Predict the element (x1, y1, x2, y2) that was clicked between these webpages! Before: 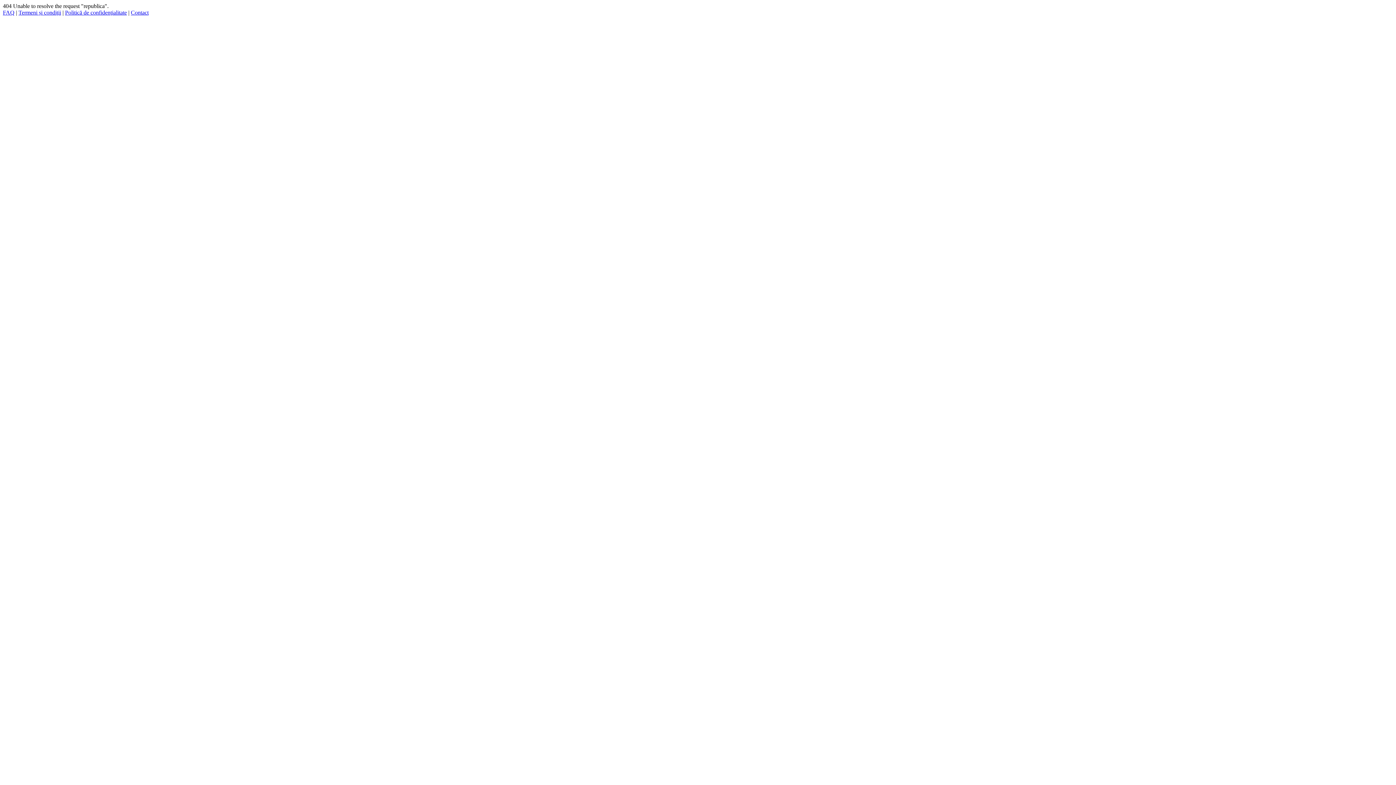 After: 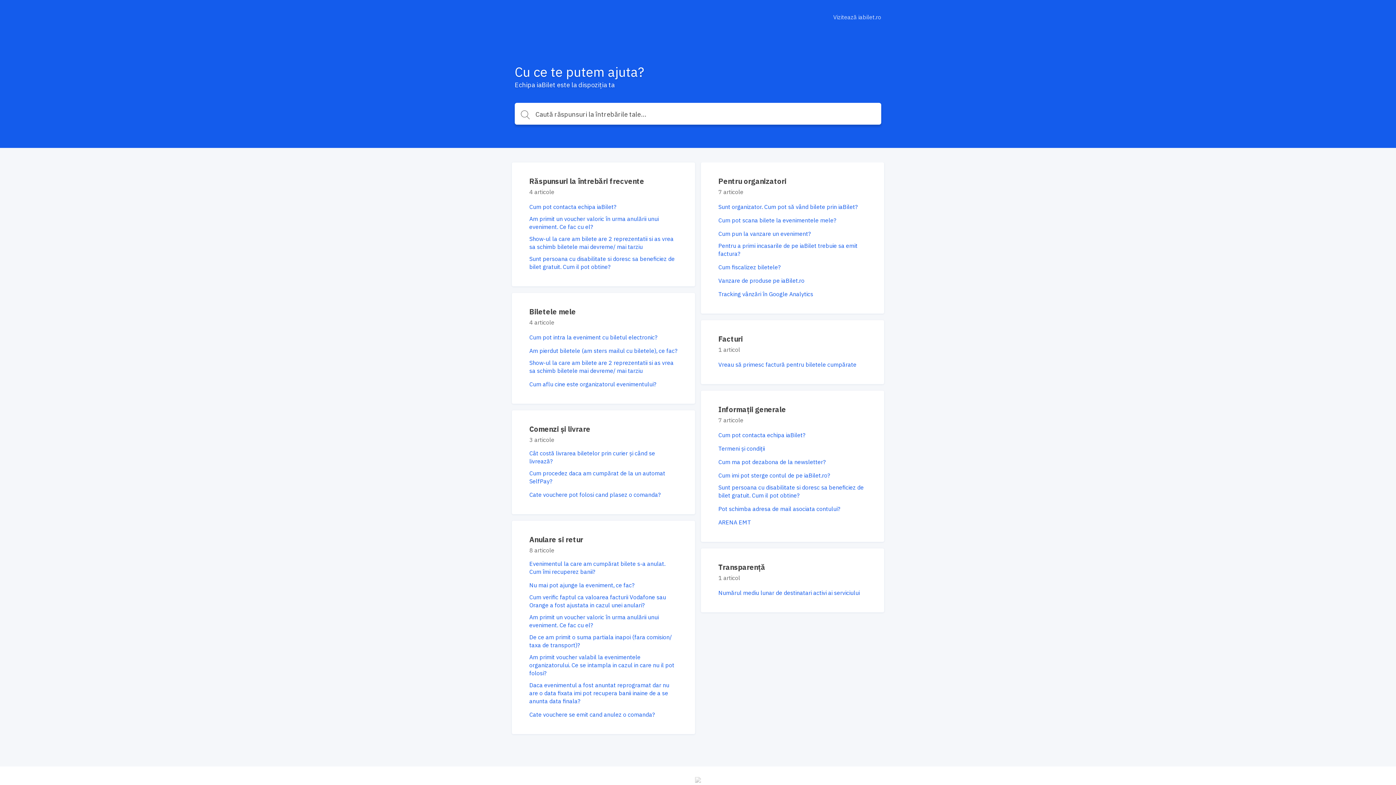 Action: label: FAQ bbox: (2, 9, 14, 15)